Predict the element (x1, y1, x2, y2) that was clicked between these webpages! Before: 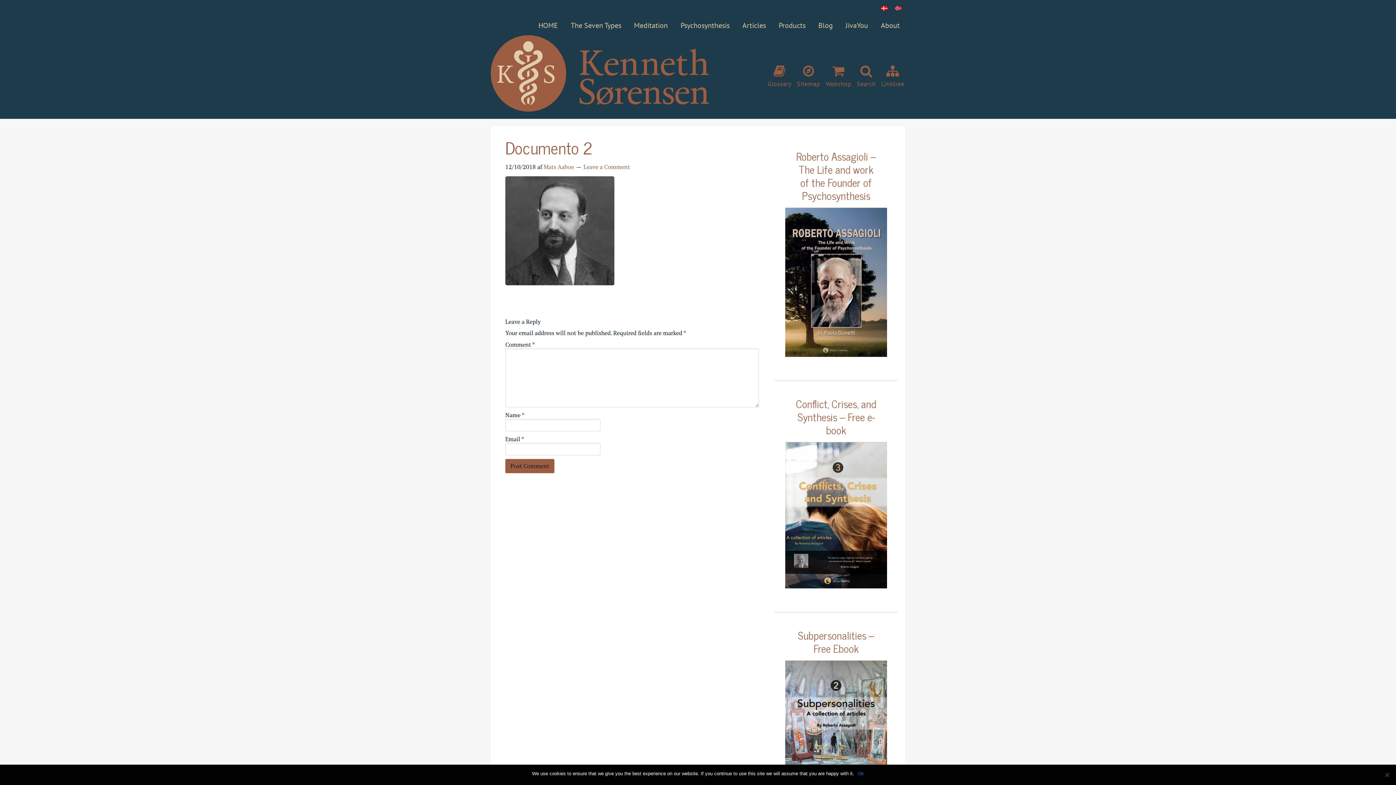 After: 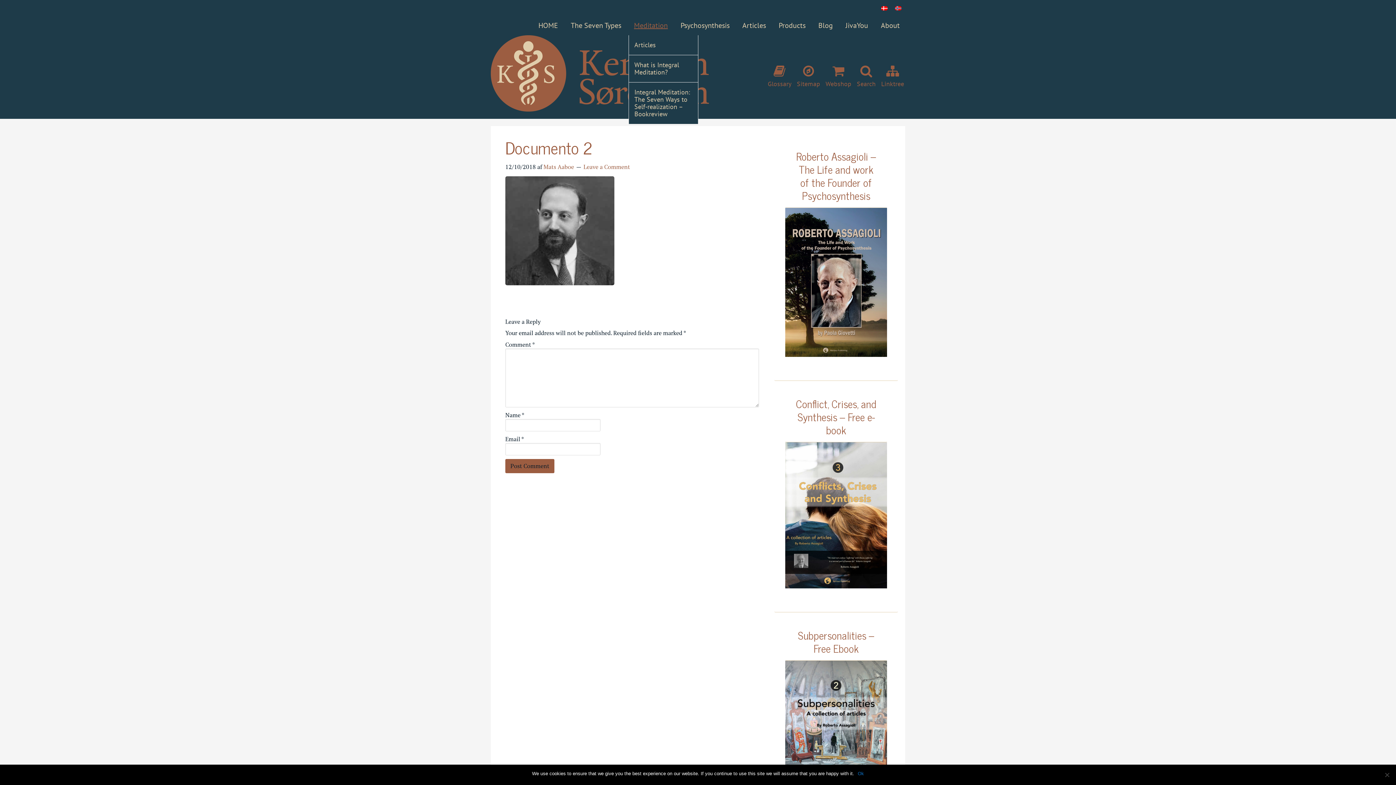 Action: bbox: (628, 15, 673, 35) label: Meditation